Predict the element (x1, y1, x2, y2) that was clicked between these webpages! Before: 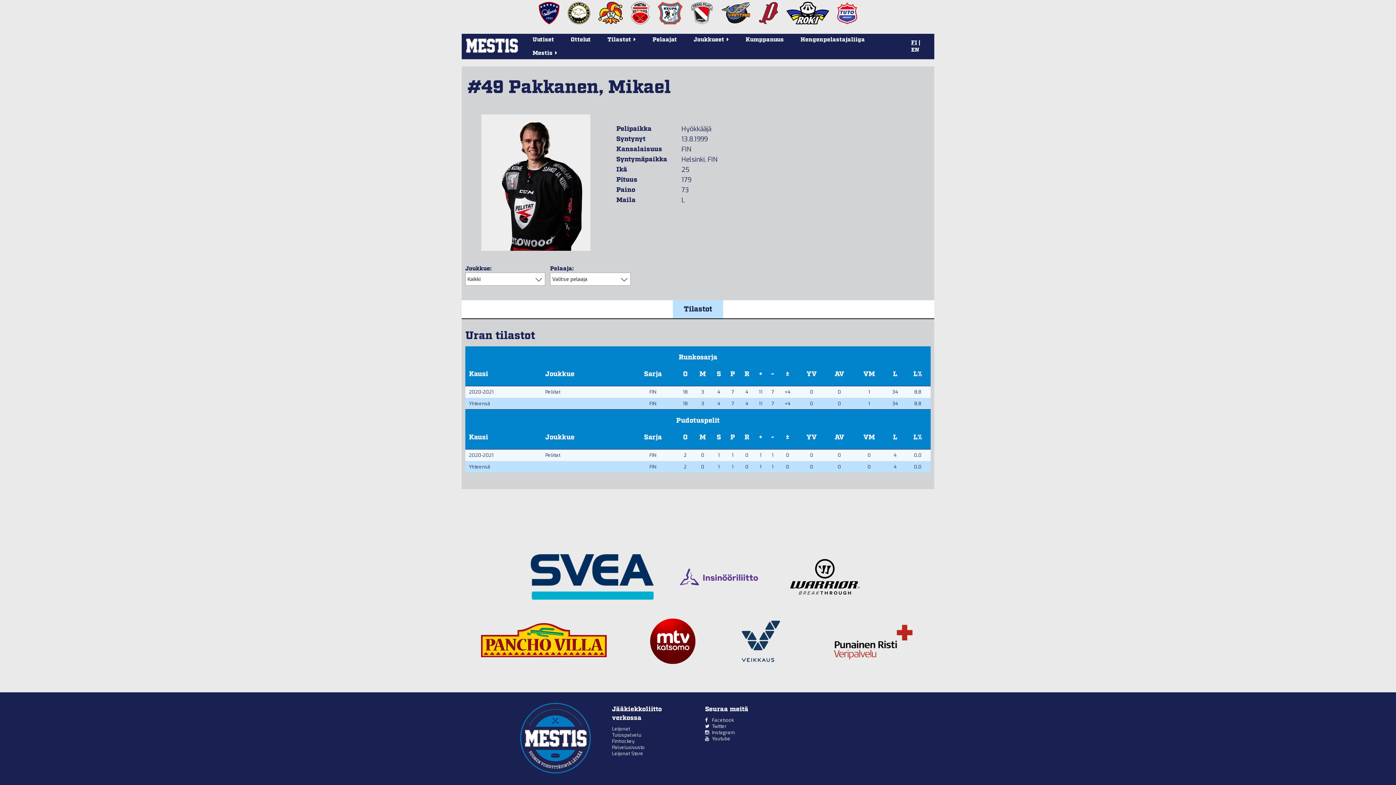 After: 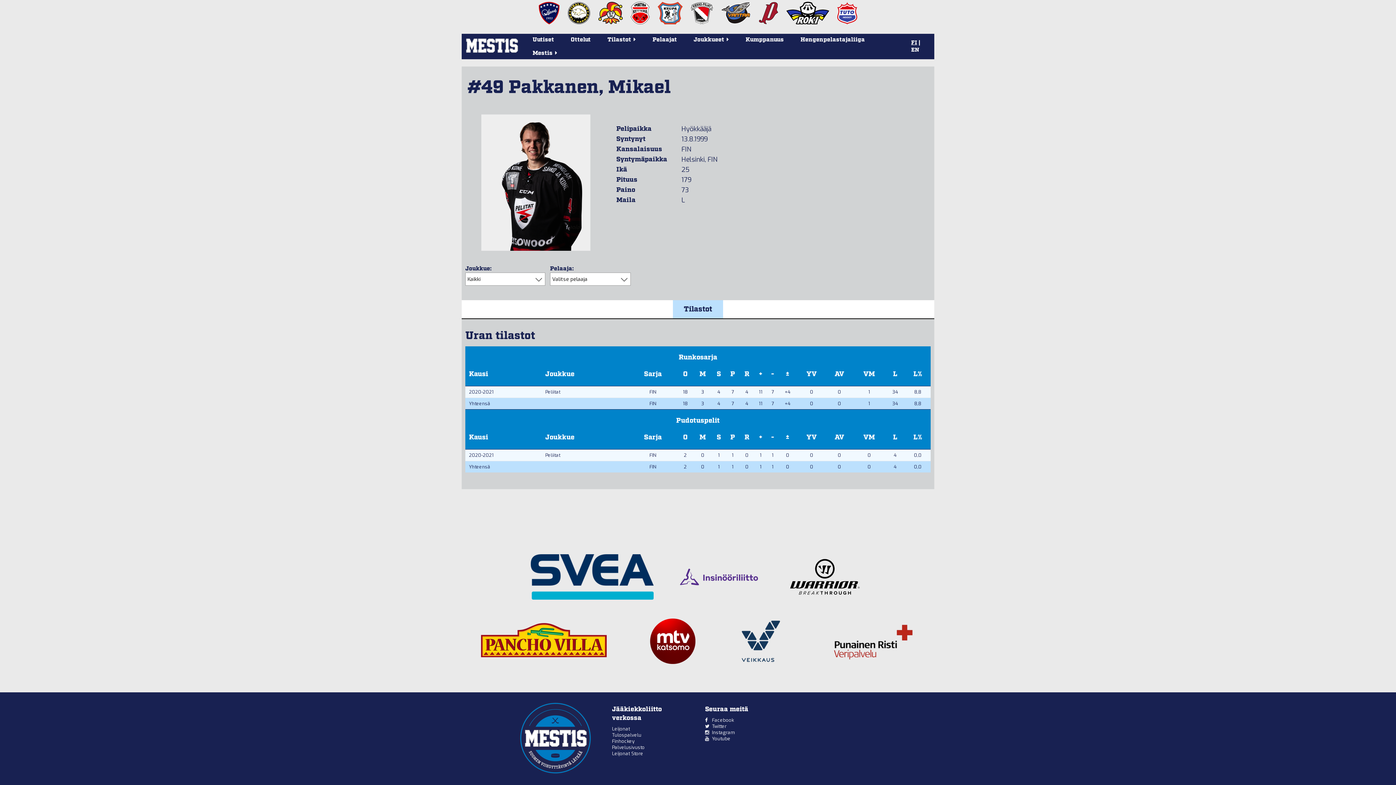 Action: bbox: (754, 19, 782, 25)